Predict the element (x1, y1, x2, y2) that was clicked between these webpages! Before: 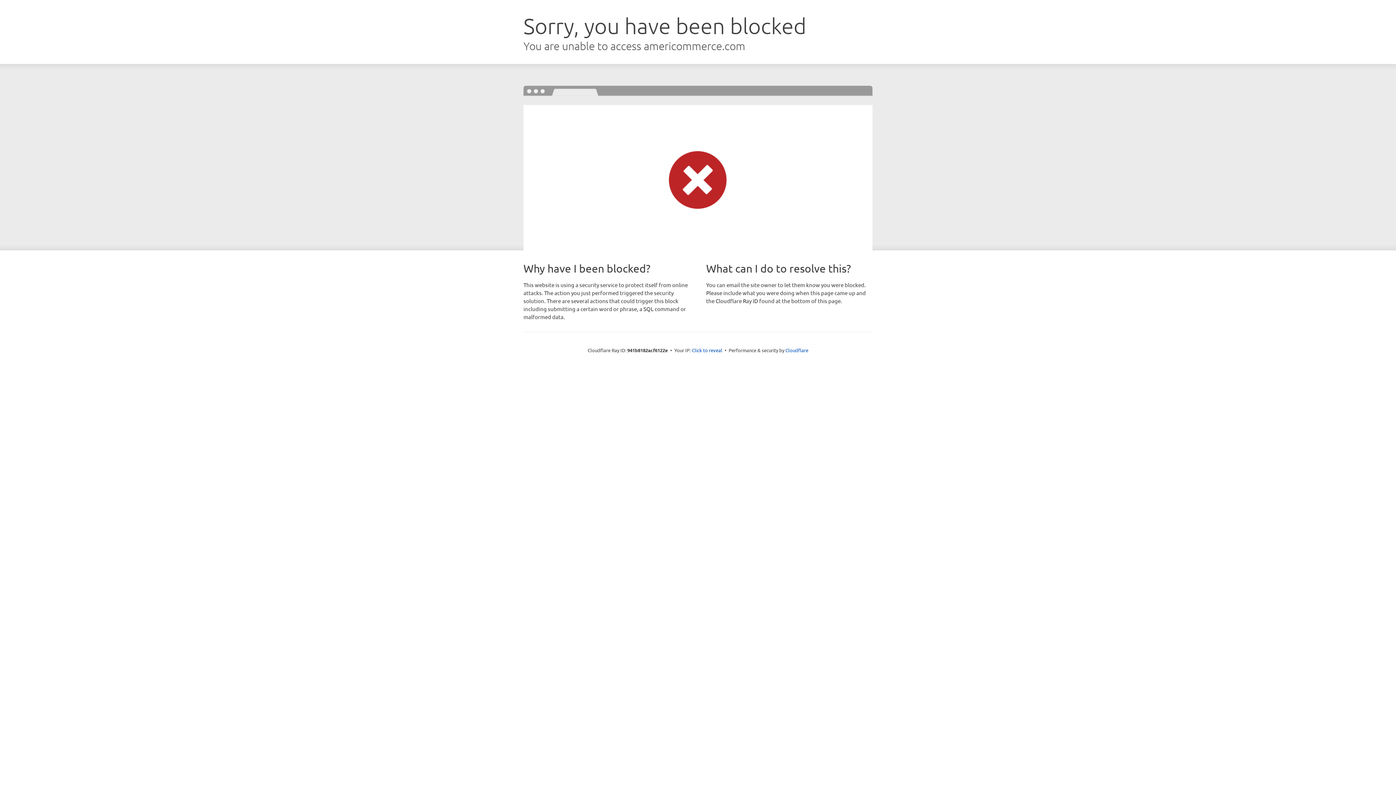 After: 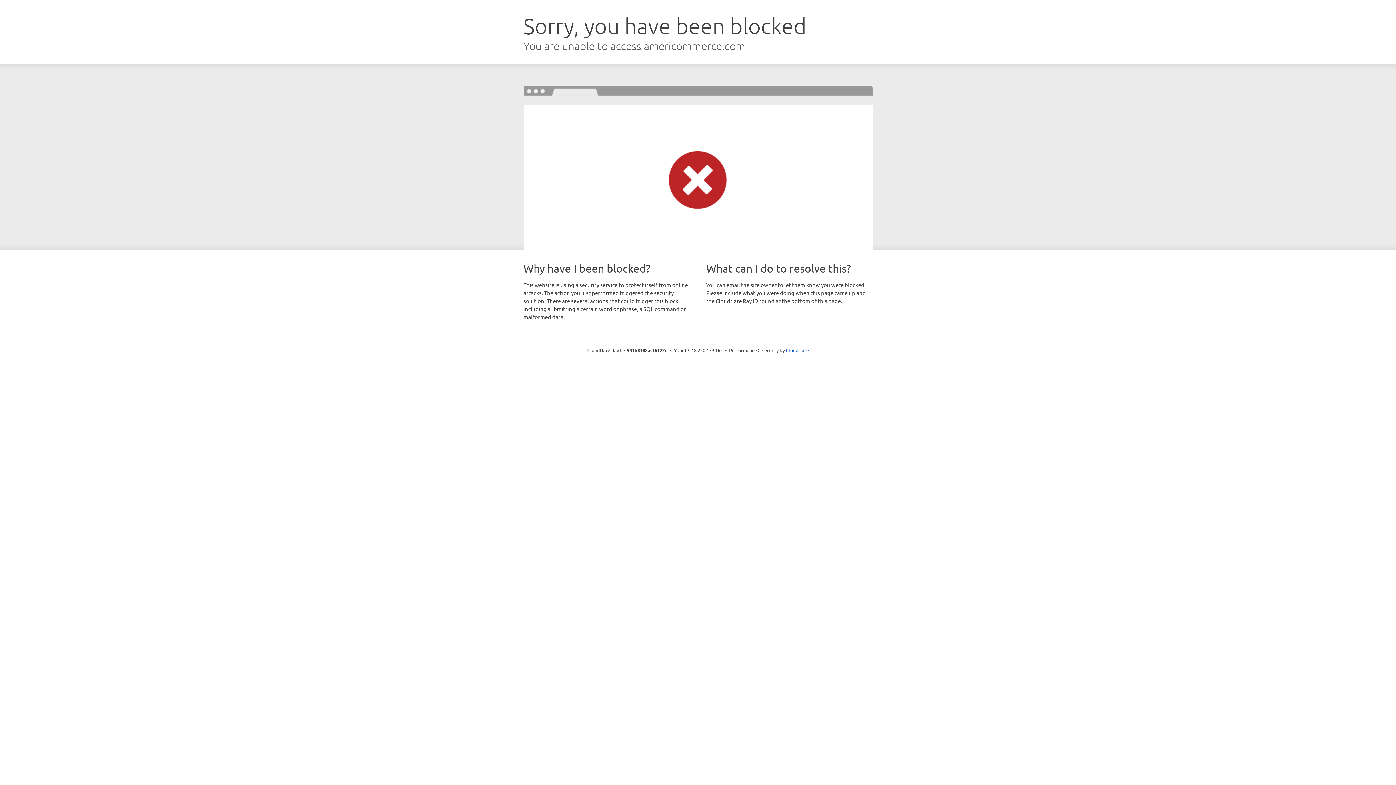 Action: bbox: (692, 346, 722, 353) label: Click to reveal